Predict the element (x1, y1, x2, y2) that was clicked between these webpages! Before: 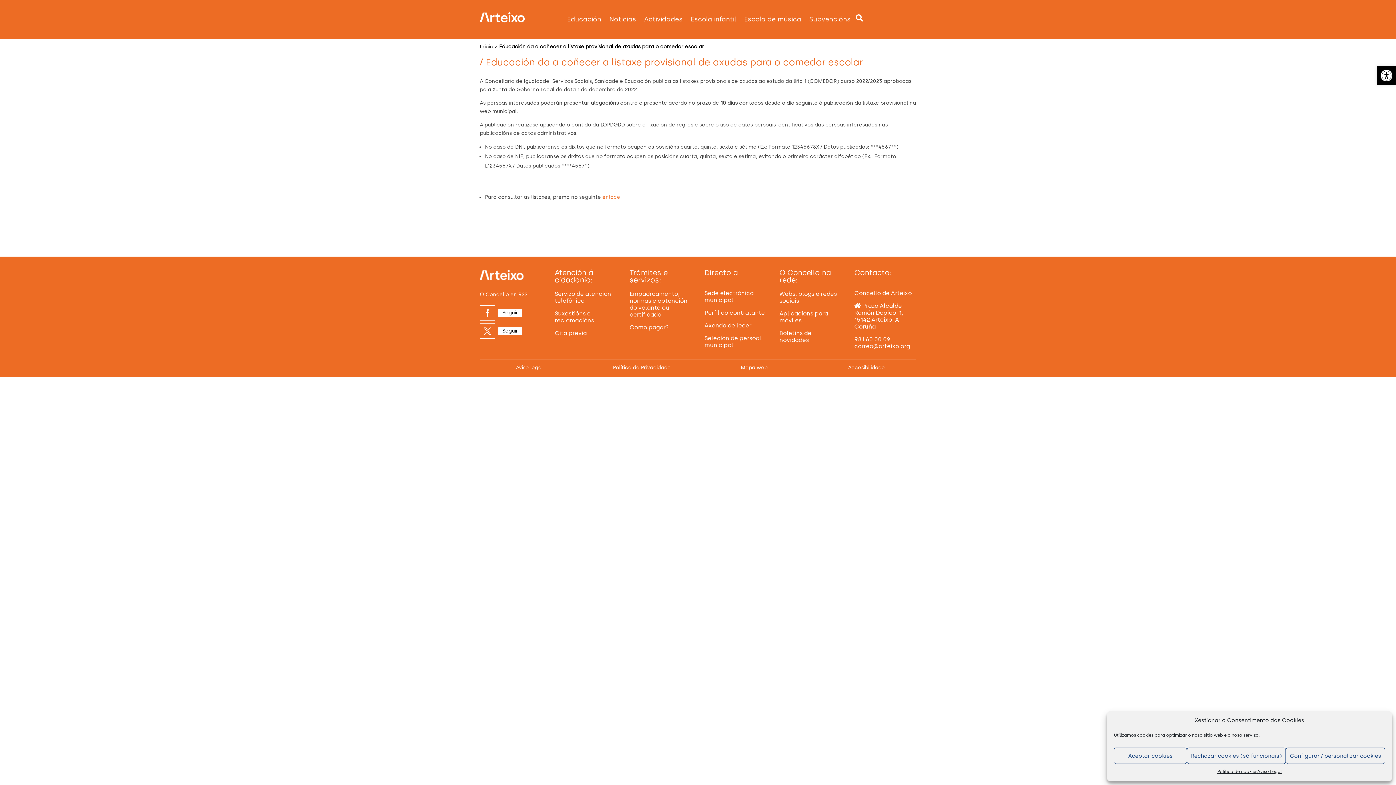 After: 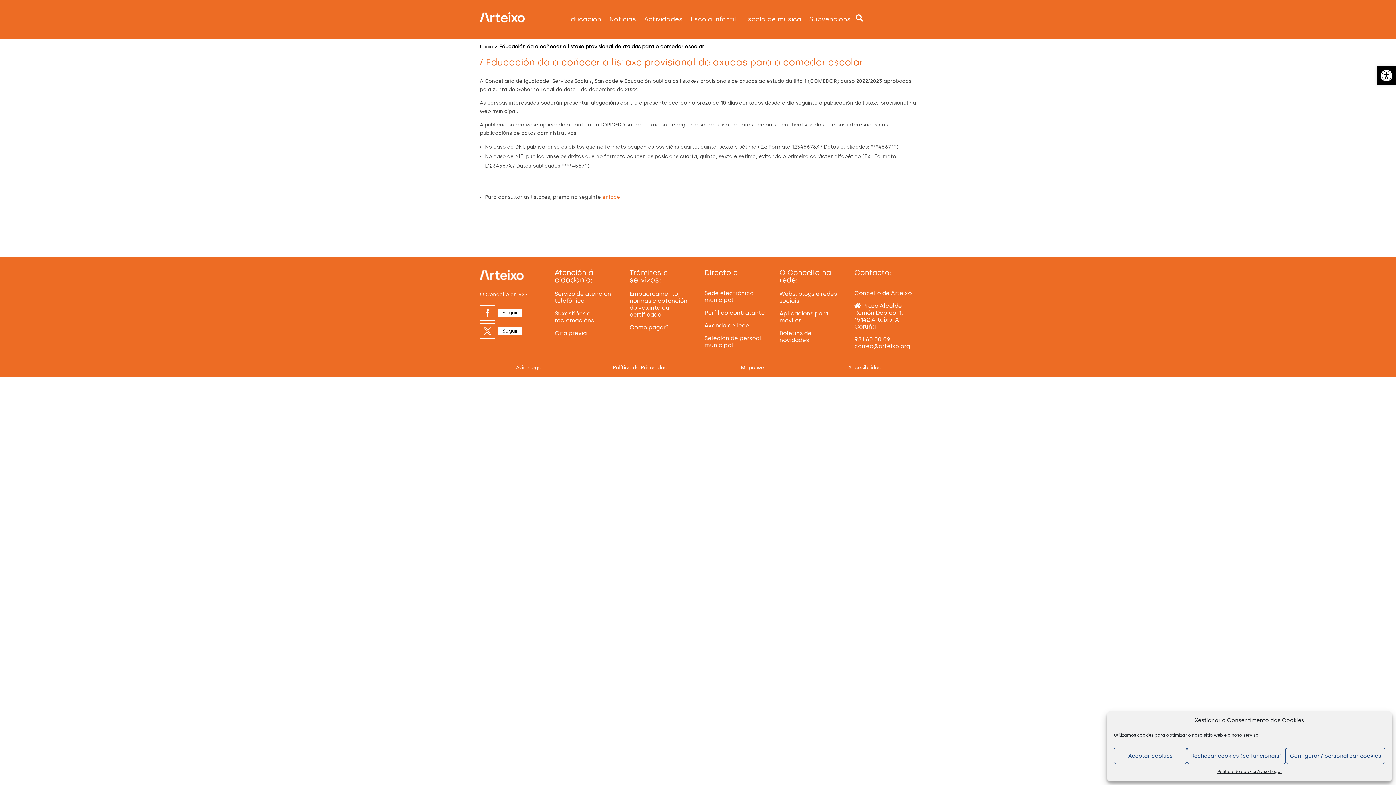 Action: label: Sede electrónica municipal bbox: (704, 289, 753, 303)